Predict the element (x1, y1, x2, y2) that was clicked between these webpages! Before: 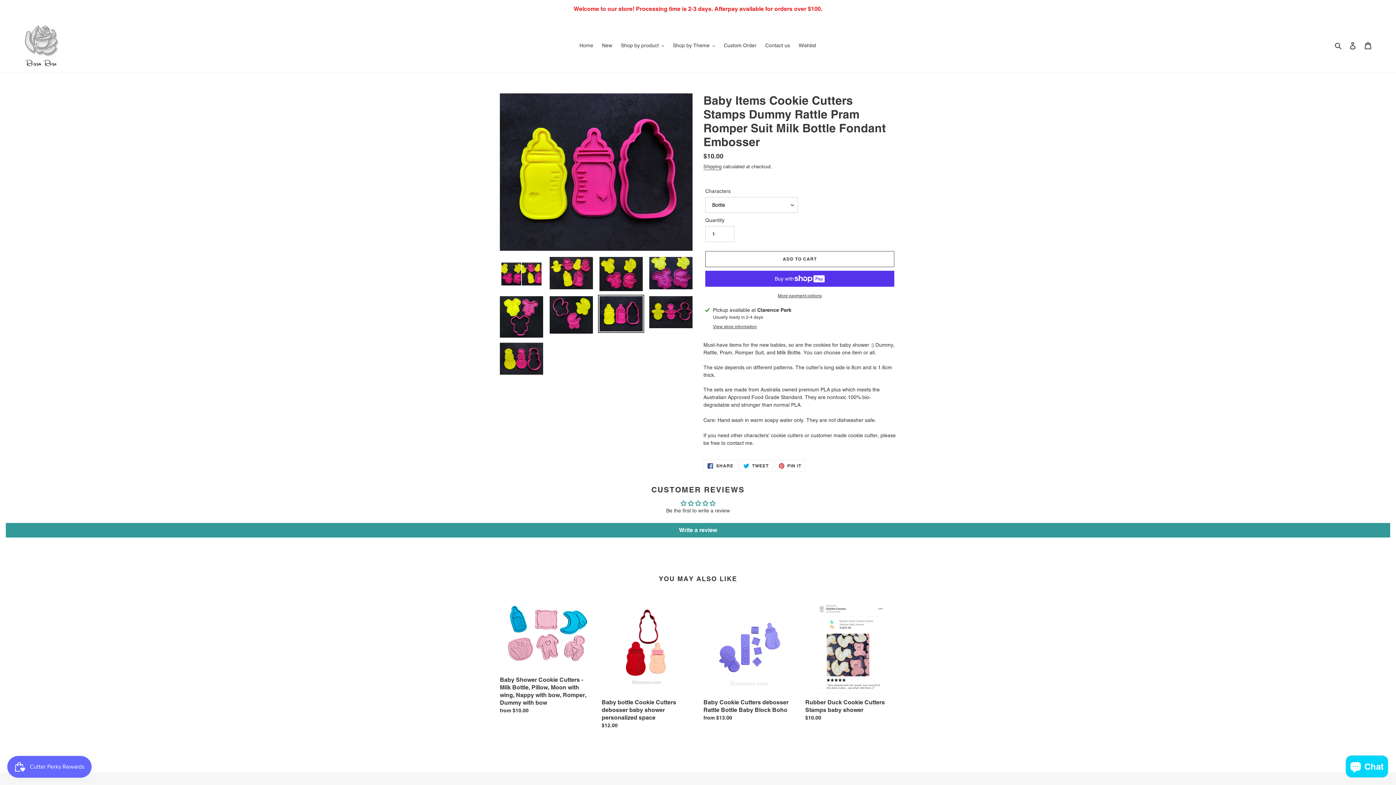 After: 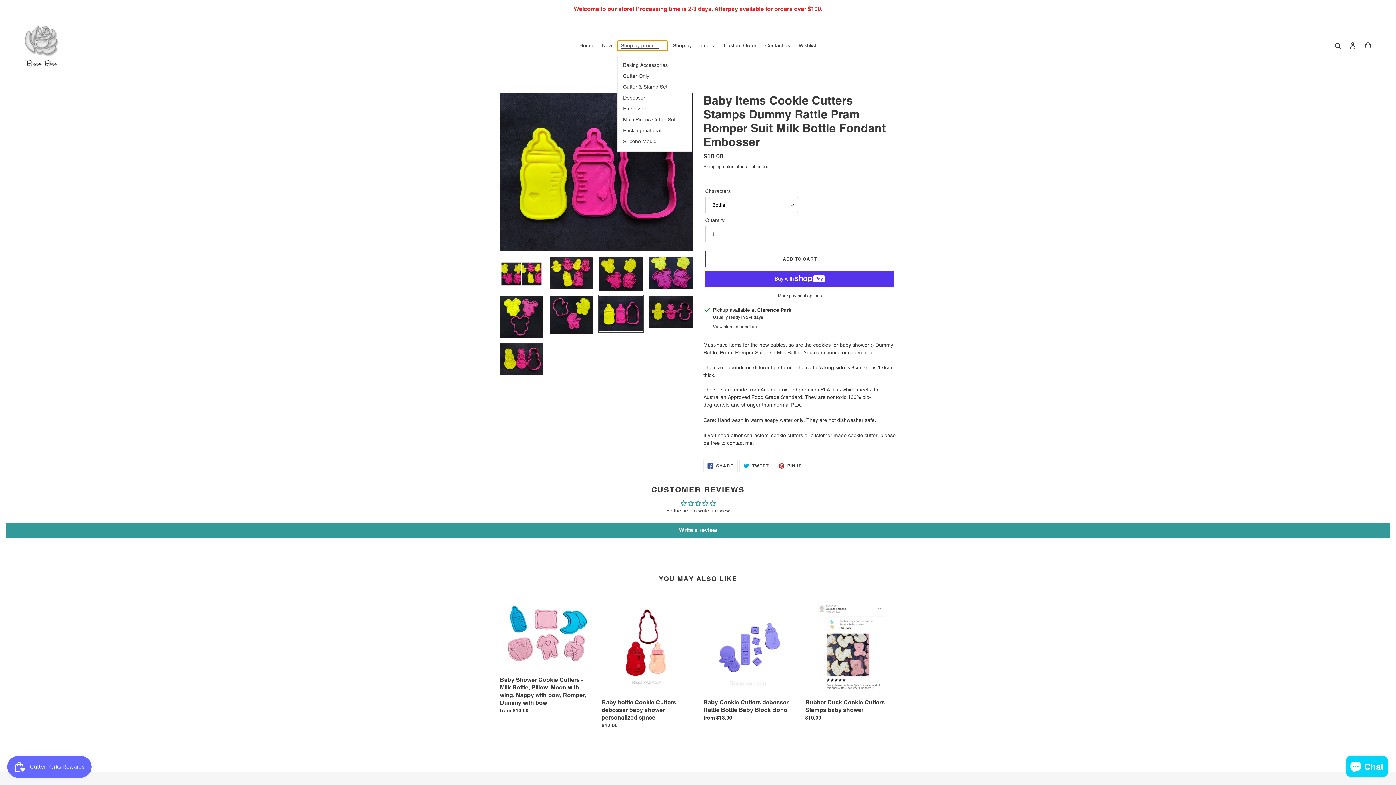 Action: bbox: (617, 40, 668, 50) label: Shop by product